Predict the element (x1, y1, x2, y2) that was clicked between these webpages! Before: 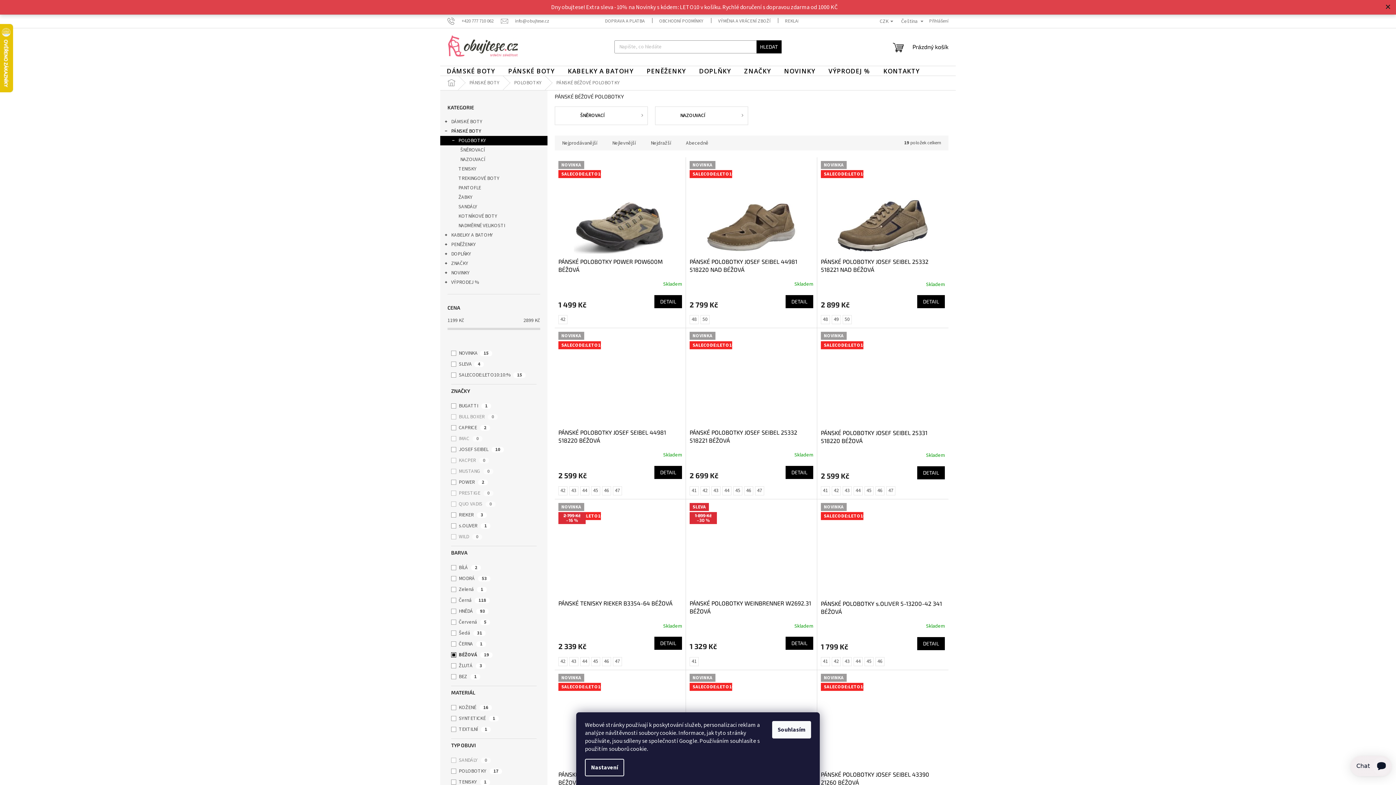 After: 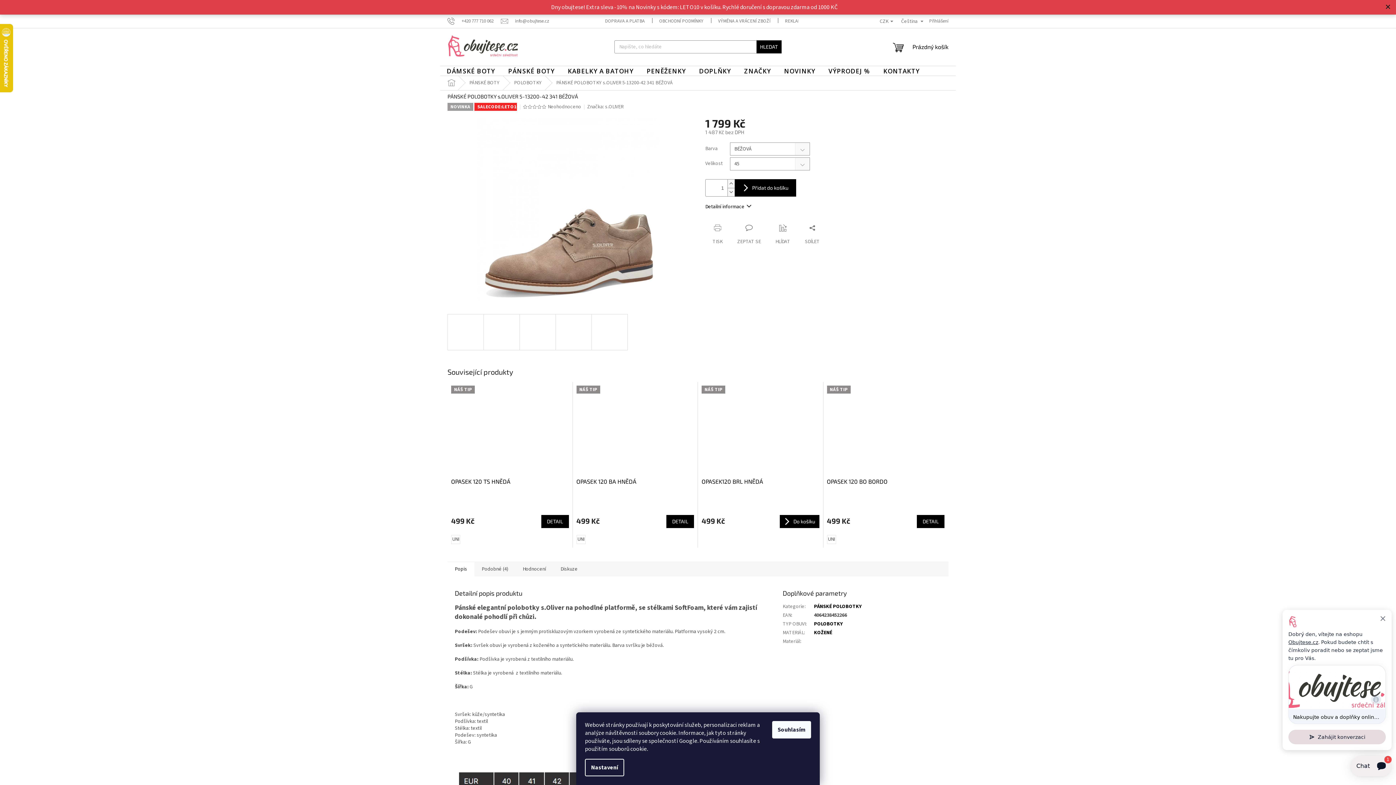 Action: bbox: (864, 657, 873, 666) label: 45